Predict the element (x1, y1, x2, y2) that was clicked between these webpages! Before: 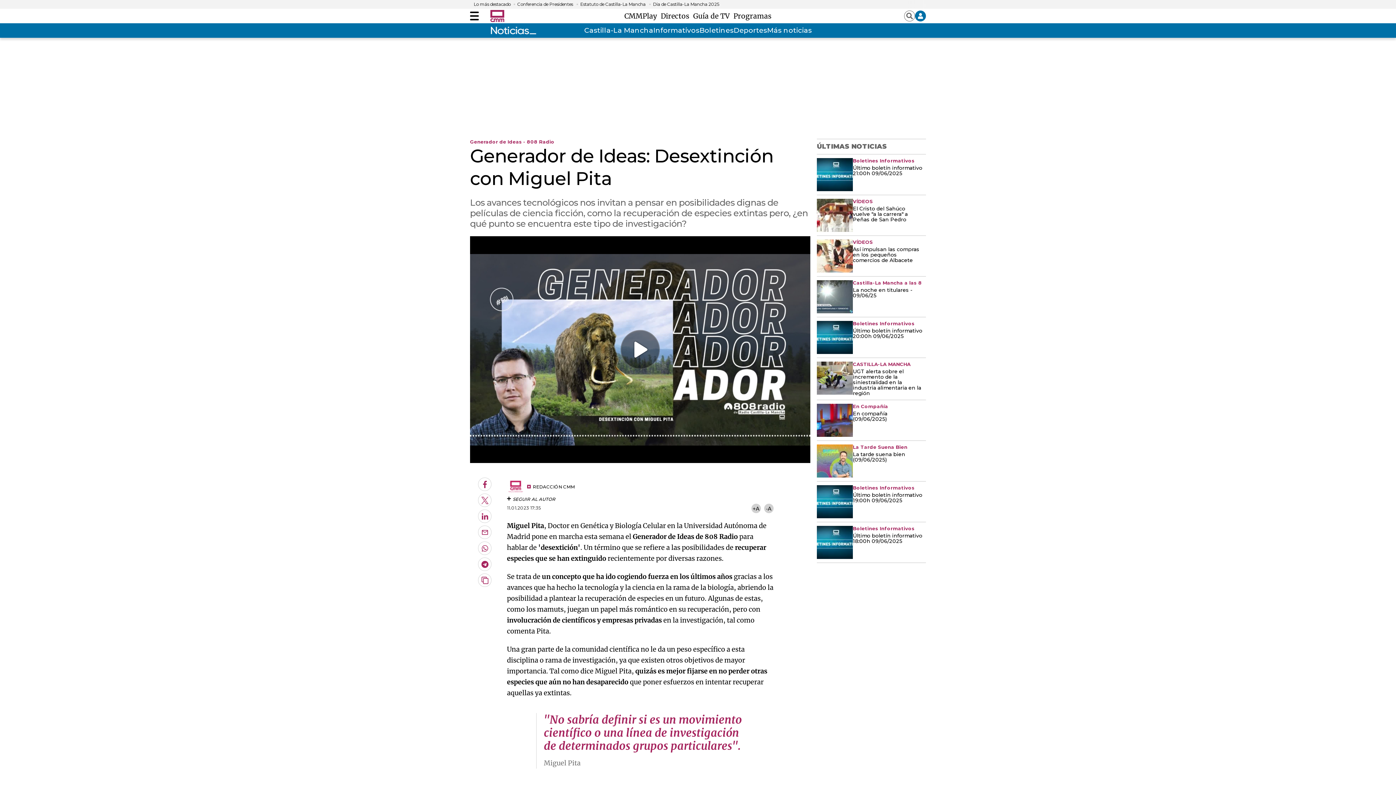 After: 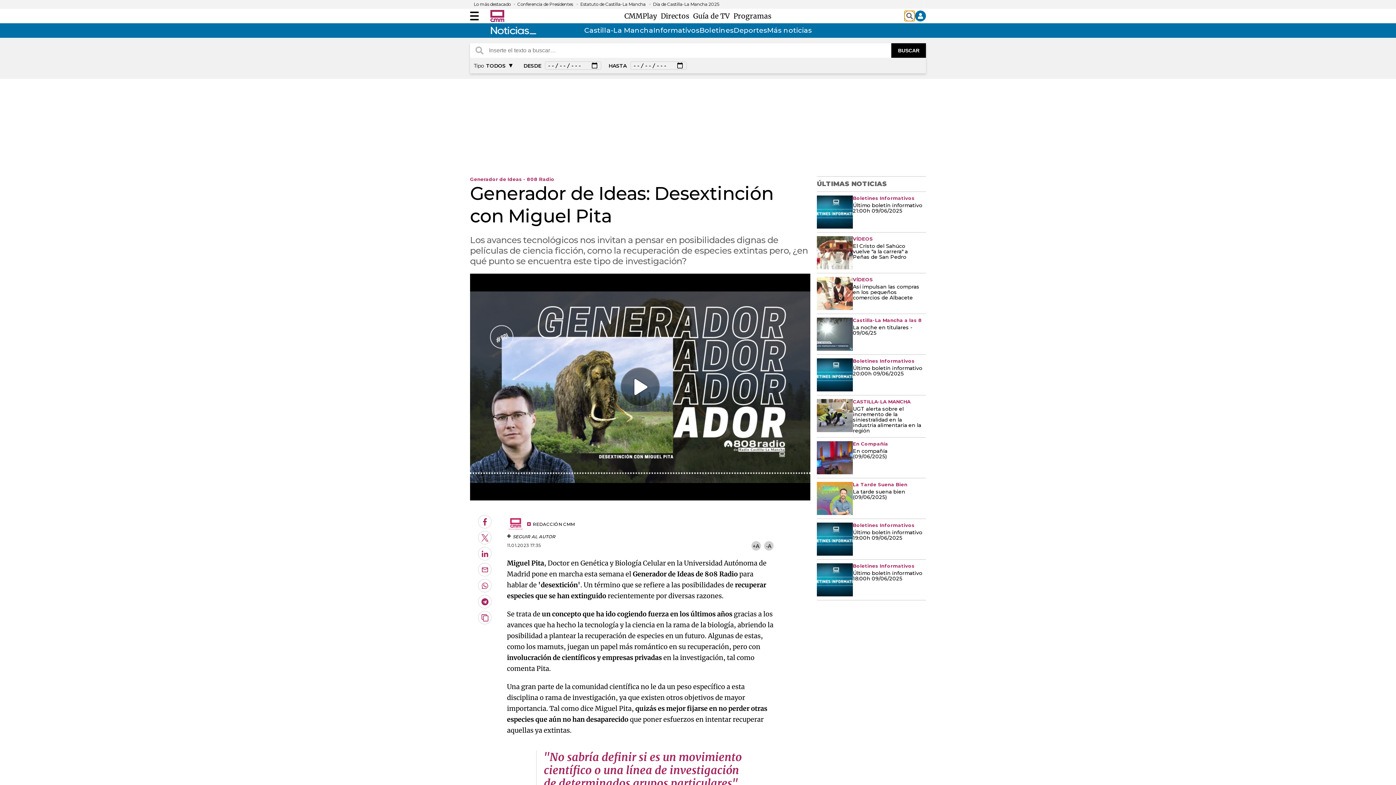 Action: label: Abrir buscador bbox: (904, 10, 915, 21)